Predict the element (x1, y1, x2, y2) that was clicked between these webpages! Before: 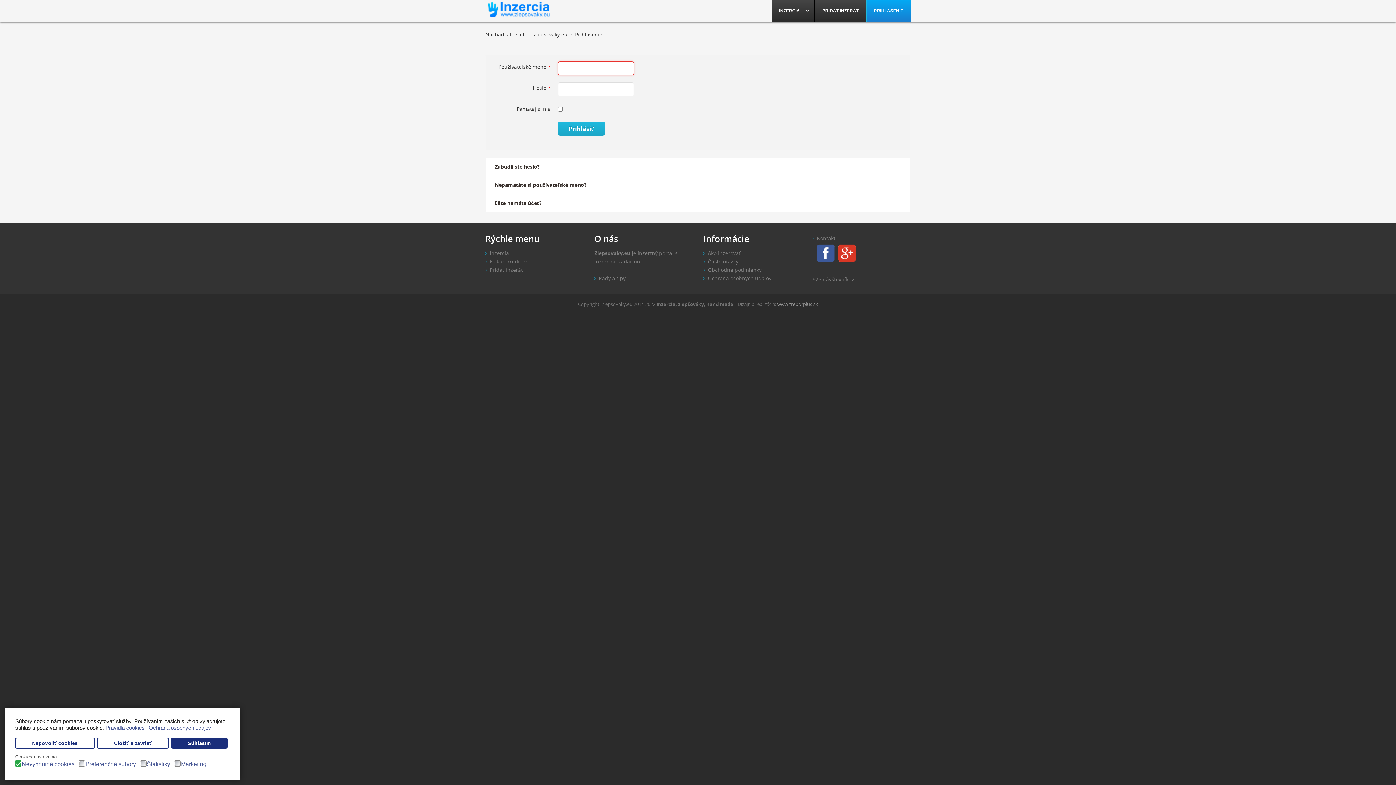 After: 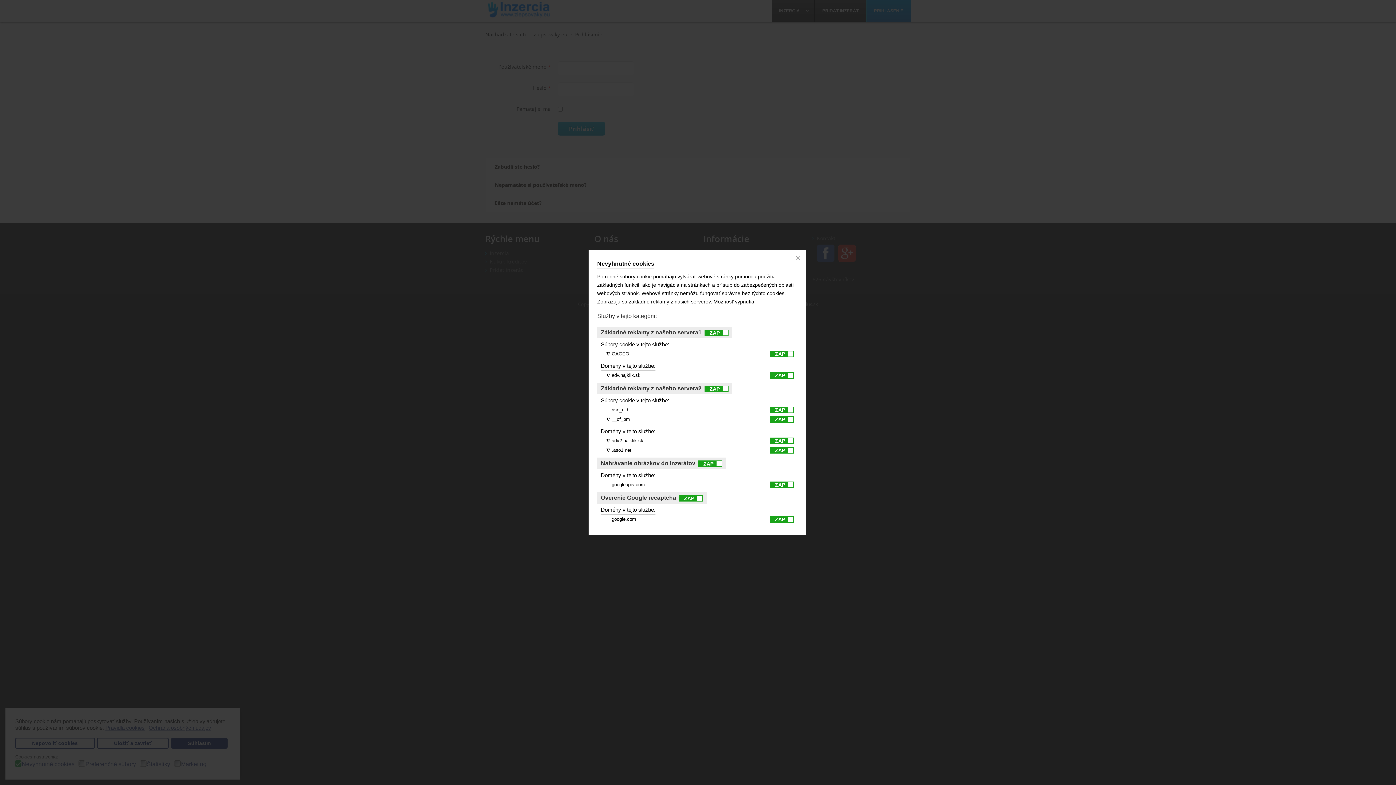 Action: label: Nevyhnutné cookies bbox: (21, 760, 76, 767)